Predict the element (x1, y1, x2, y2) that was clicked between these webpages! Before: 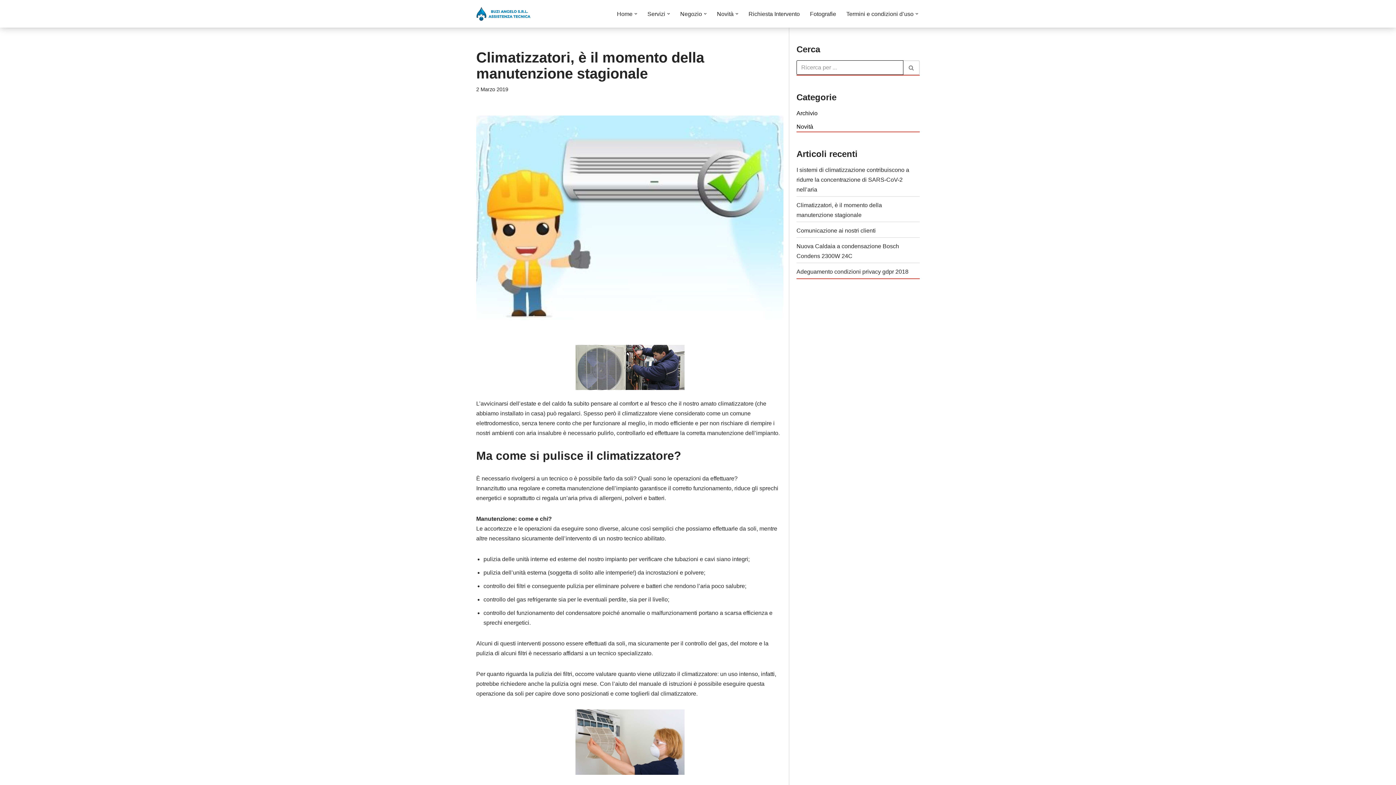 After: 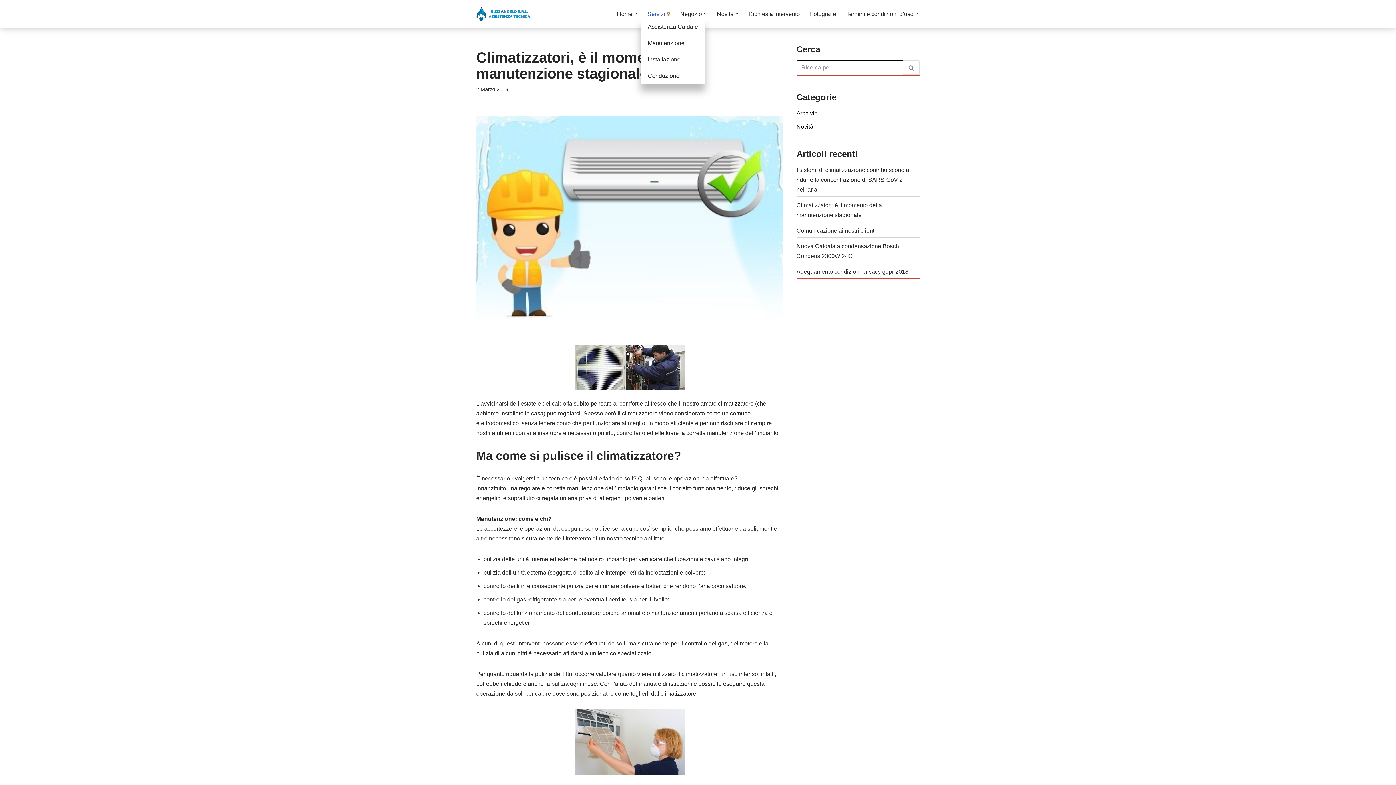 Action: label: Apri sottomenu bbox: (667, 12, 670, 15)